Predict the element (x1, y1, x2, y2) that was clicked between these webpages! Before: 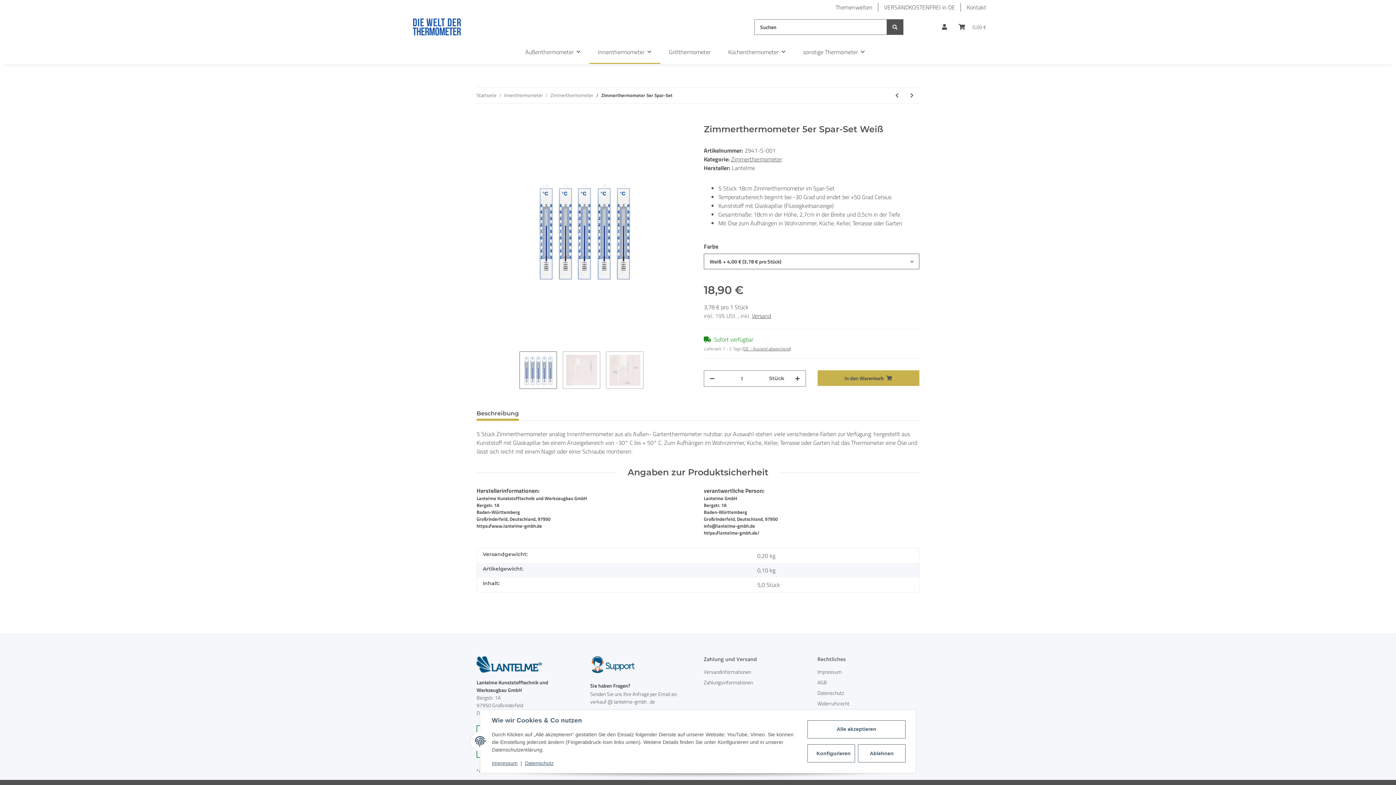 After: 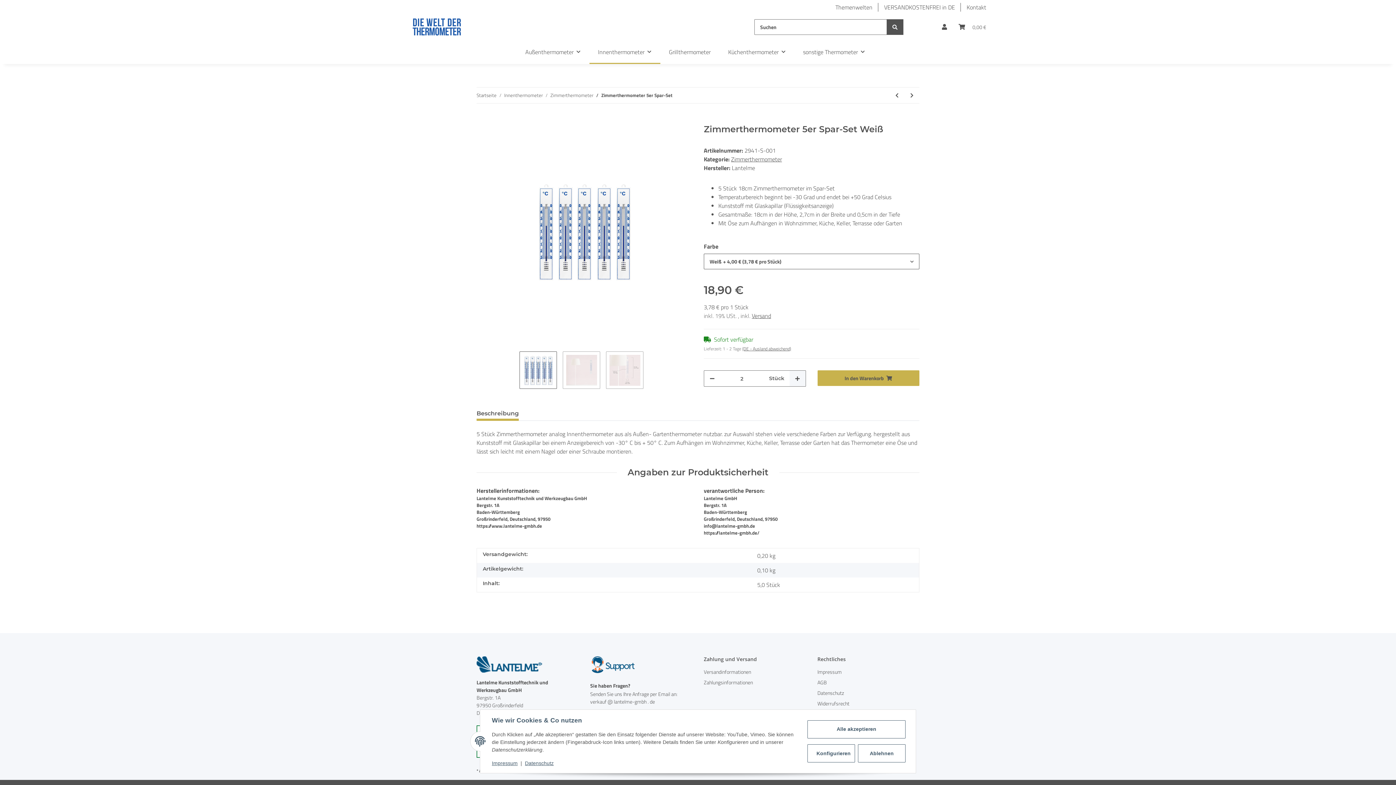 Action: label: Menge erhöhen bbox: (789, 371, 805, 386)